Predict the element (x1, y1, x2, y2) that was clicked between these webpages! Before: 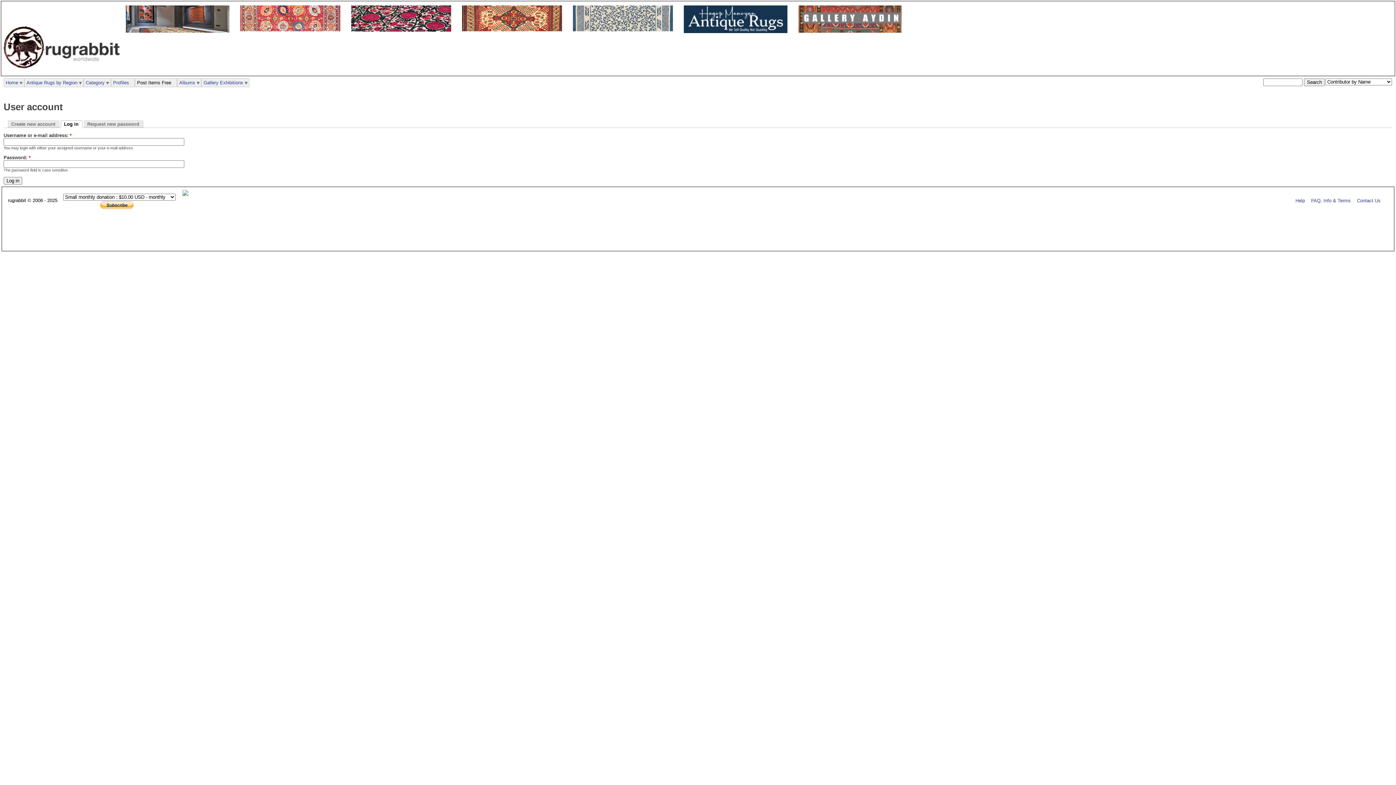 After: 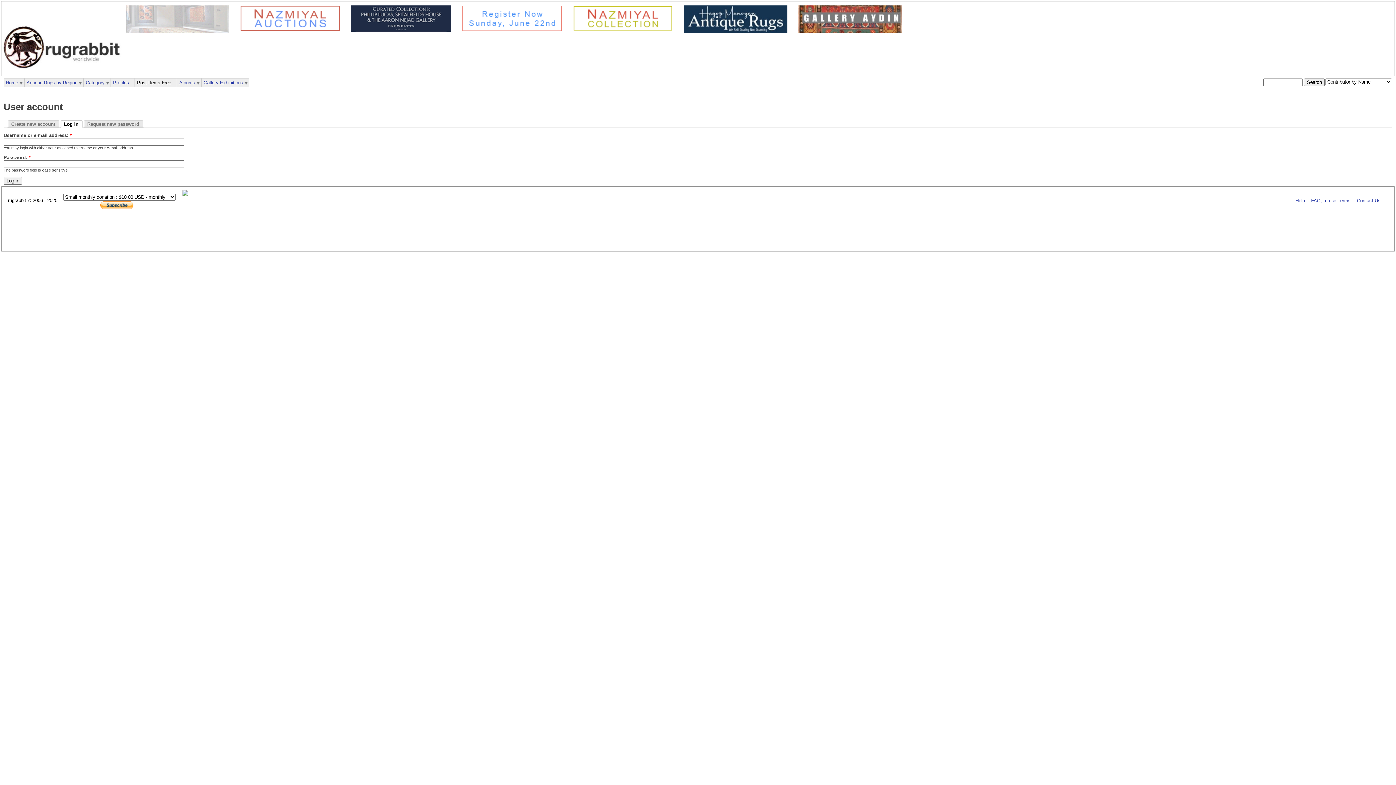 Action: bbox: (684, 28, 791, 34)